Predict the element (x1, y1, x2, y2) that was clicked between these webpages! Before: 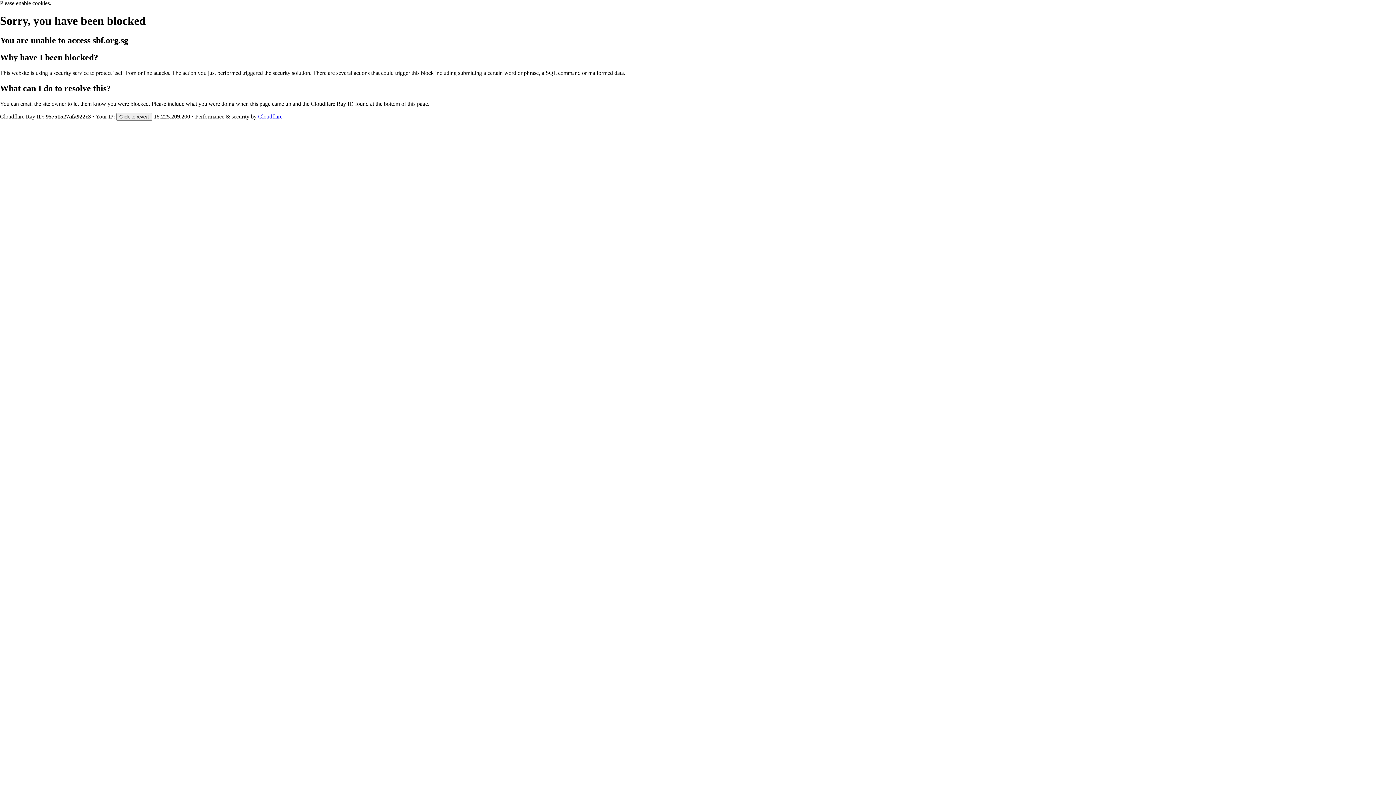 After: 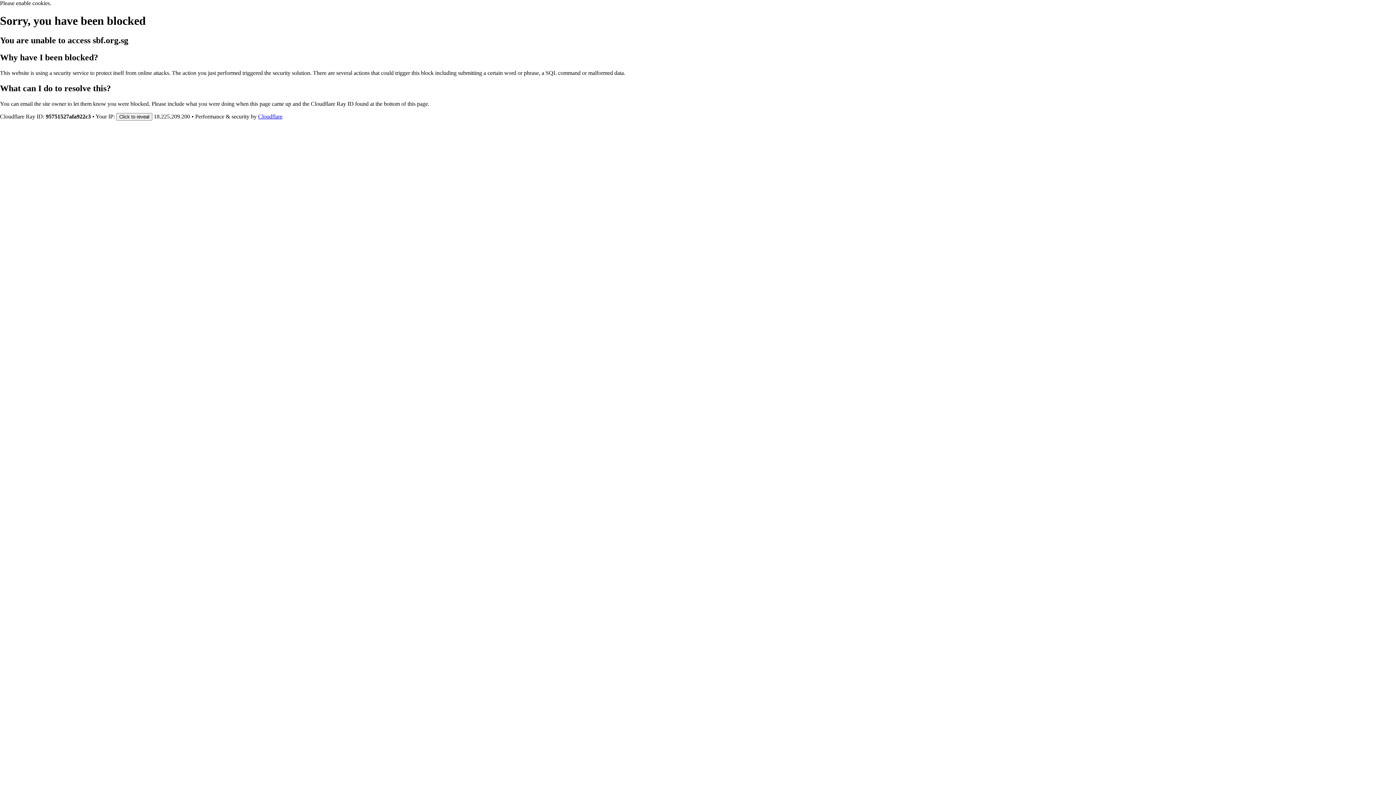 Action: label: Cloudflare bbox: (258, 113, 282, 119)